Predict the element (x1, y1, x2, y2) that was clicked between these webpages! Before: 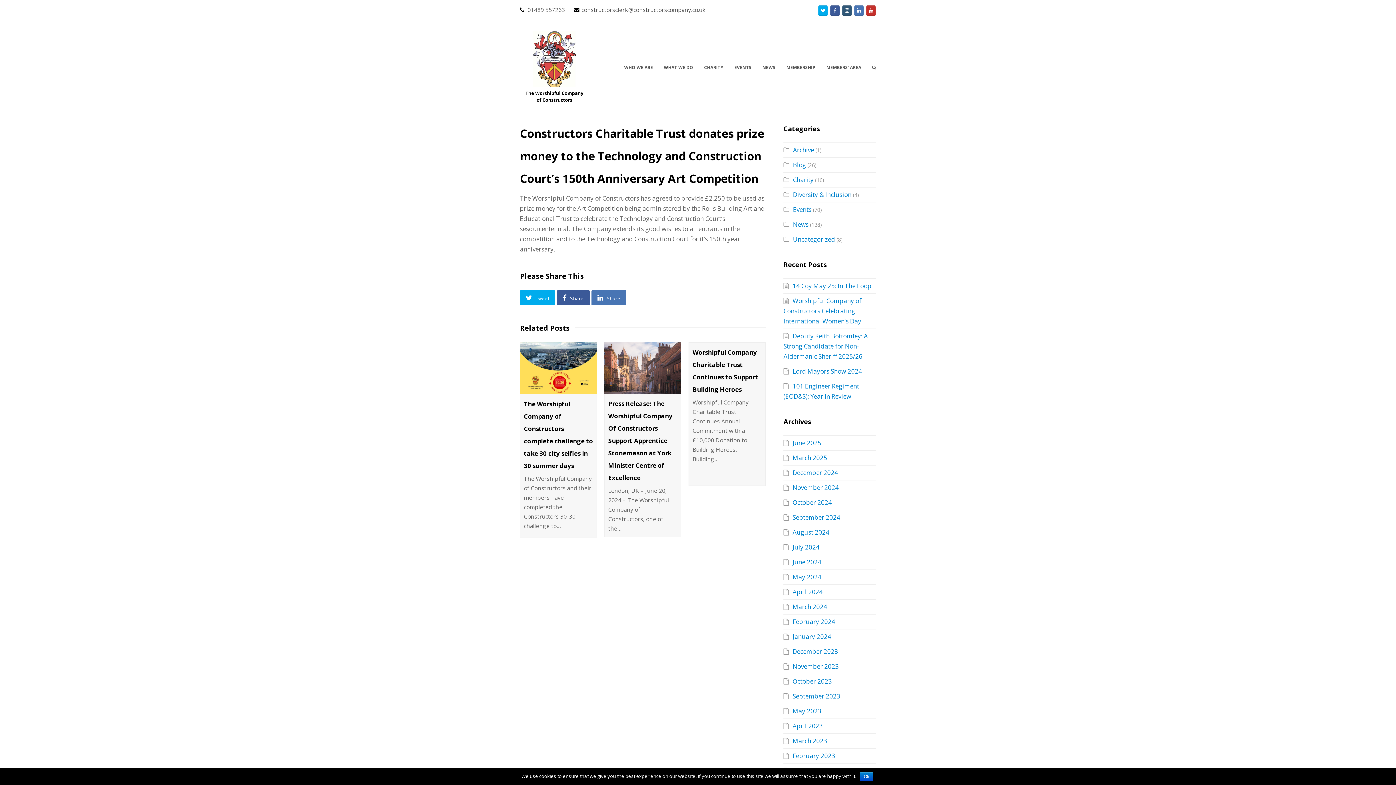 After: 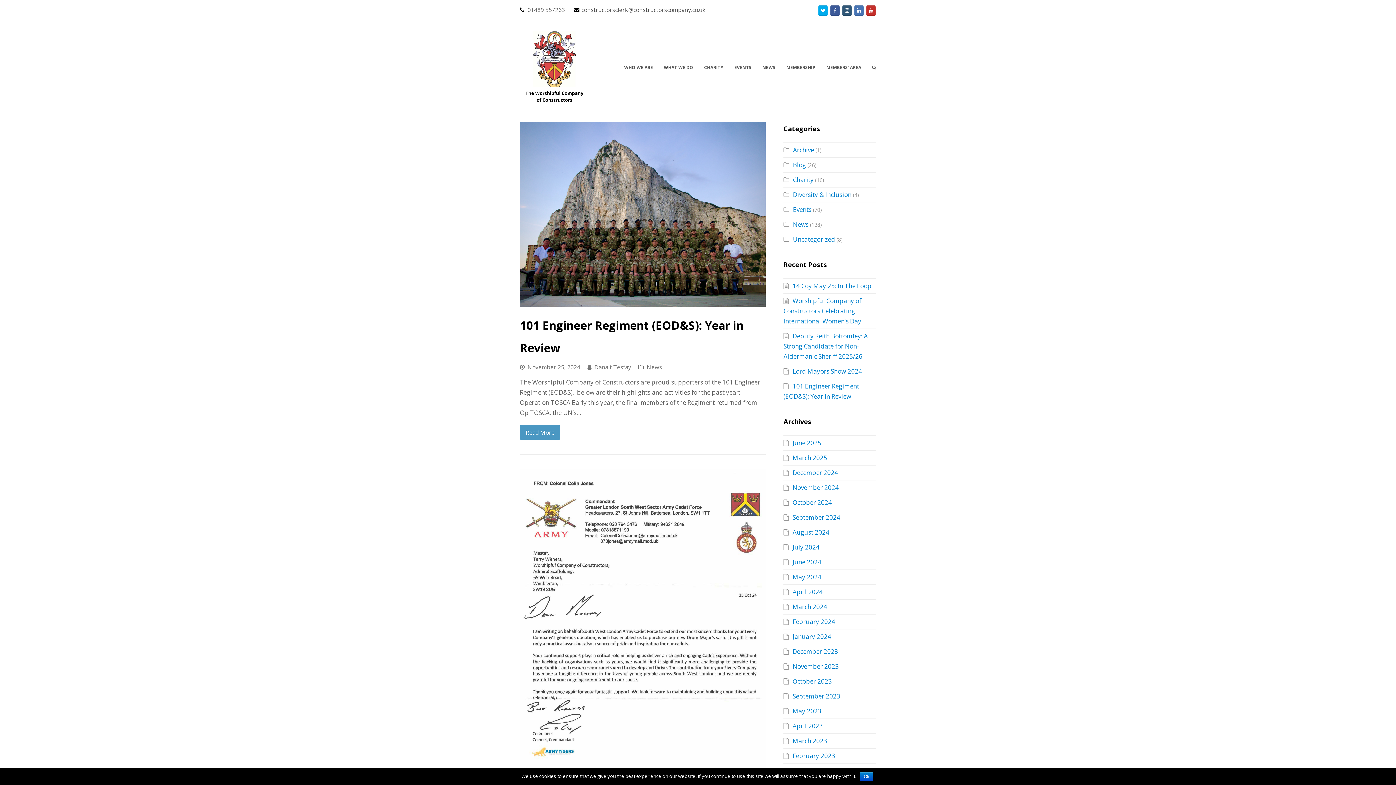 Action: bbox: (783, 483, 838, 492) label: November 2024